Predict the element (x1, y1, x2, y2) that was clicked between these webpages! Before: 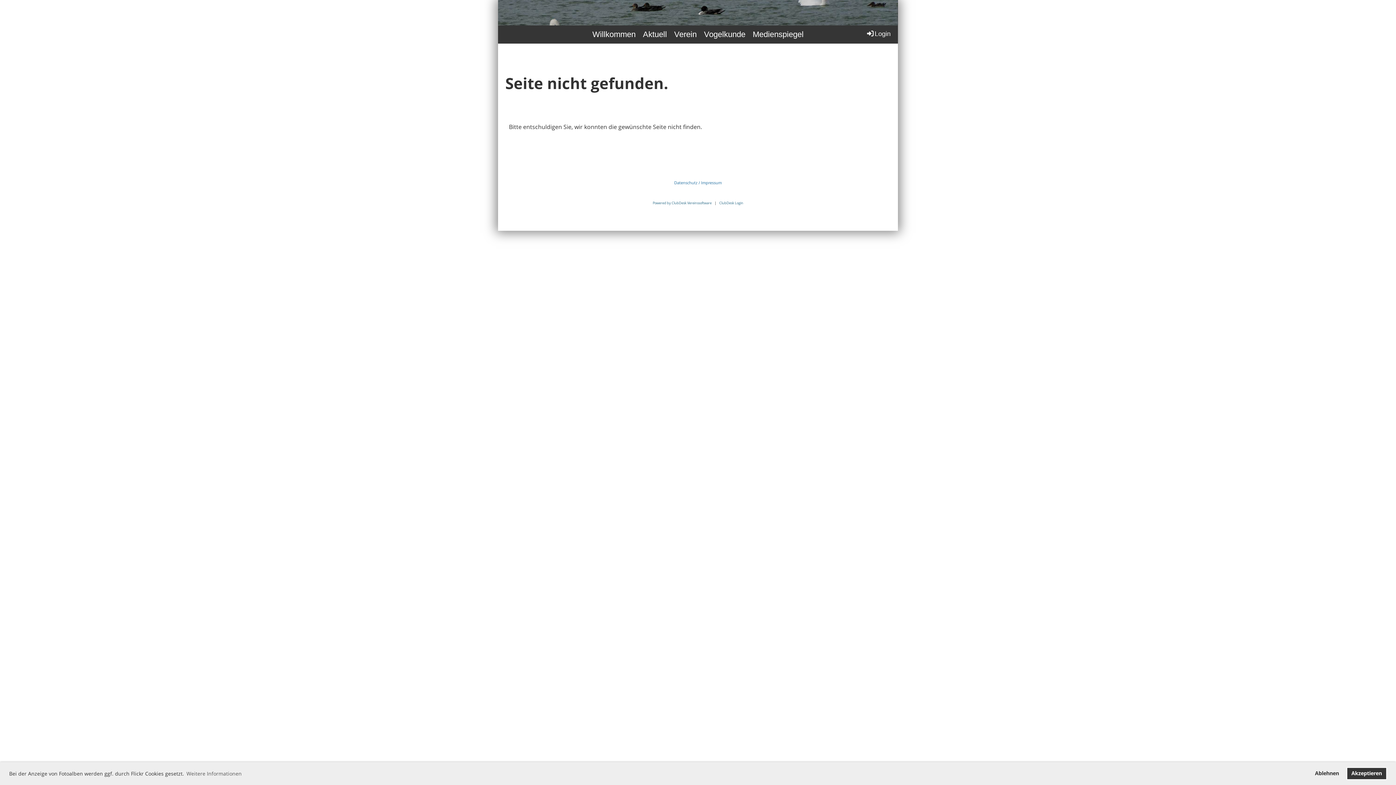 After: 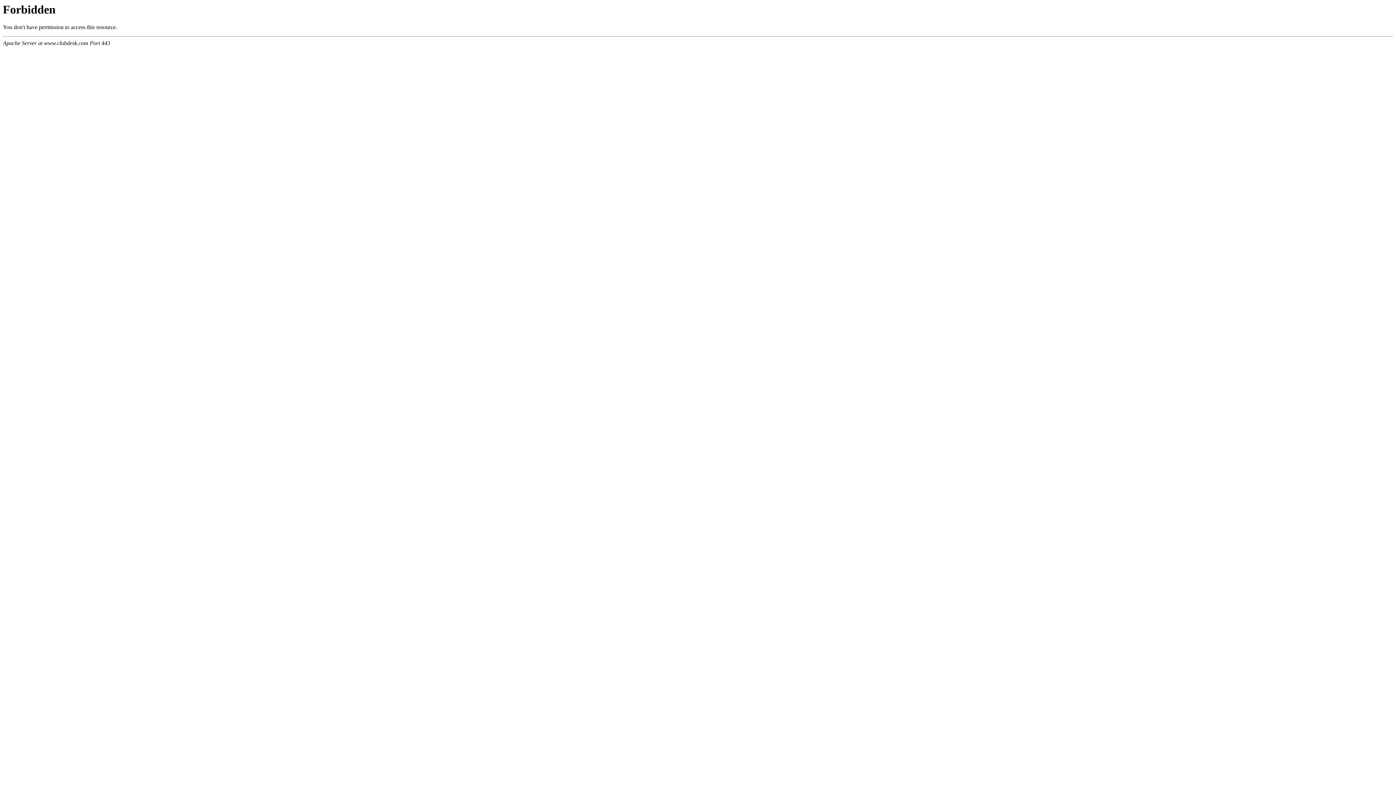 Action: bbox: (652, 200, 711, 205) label: Powered by ClubDesk Vereinssoftware